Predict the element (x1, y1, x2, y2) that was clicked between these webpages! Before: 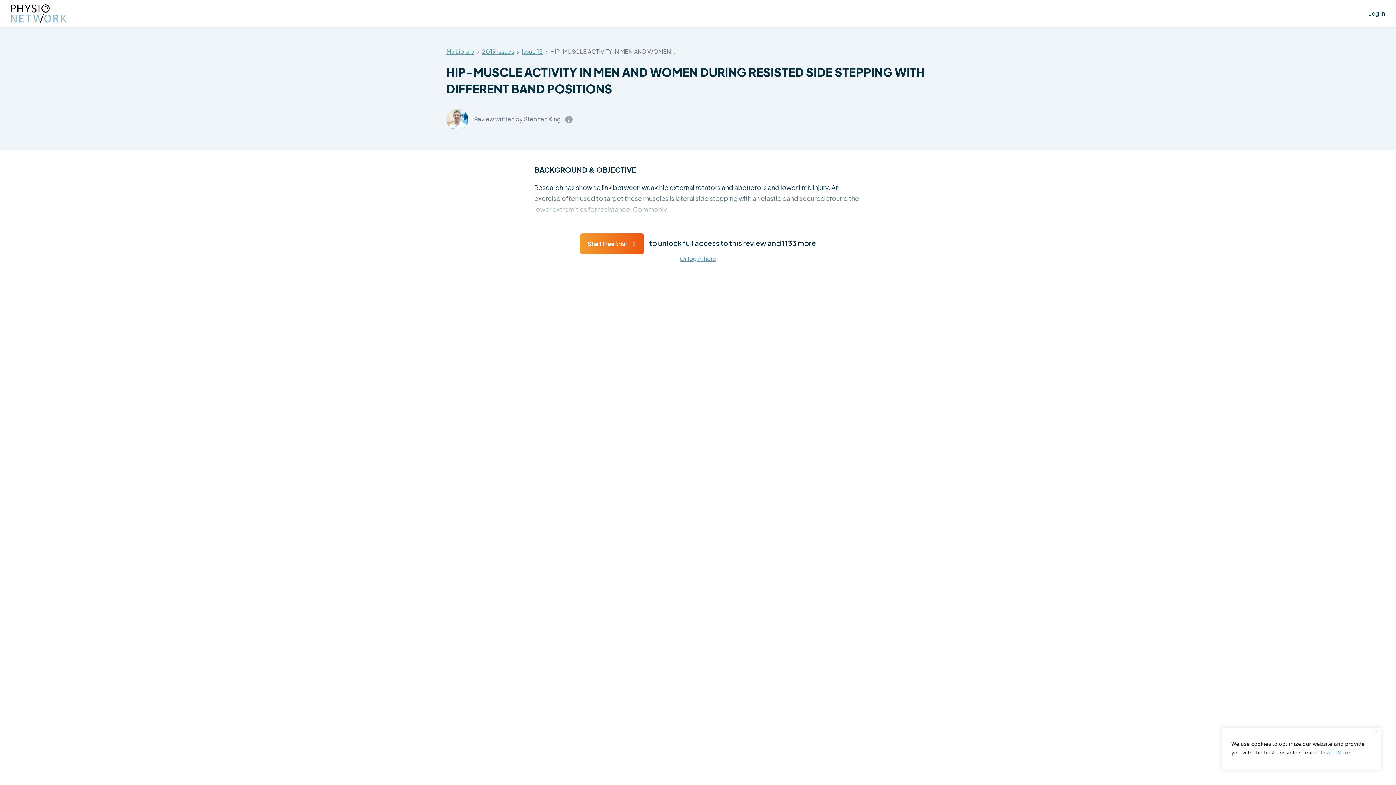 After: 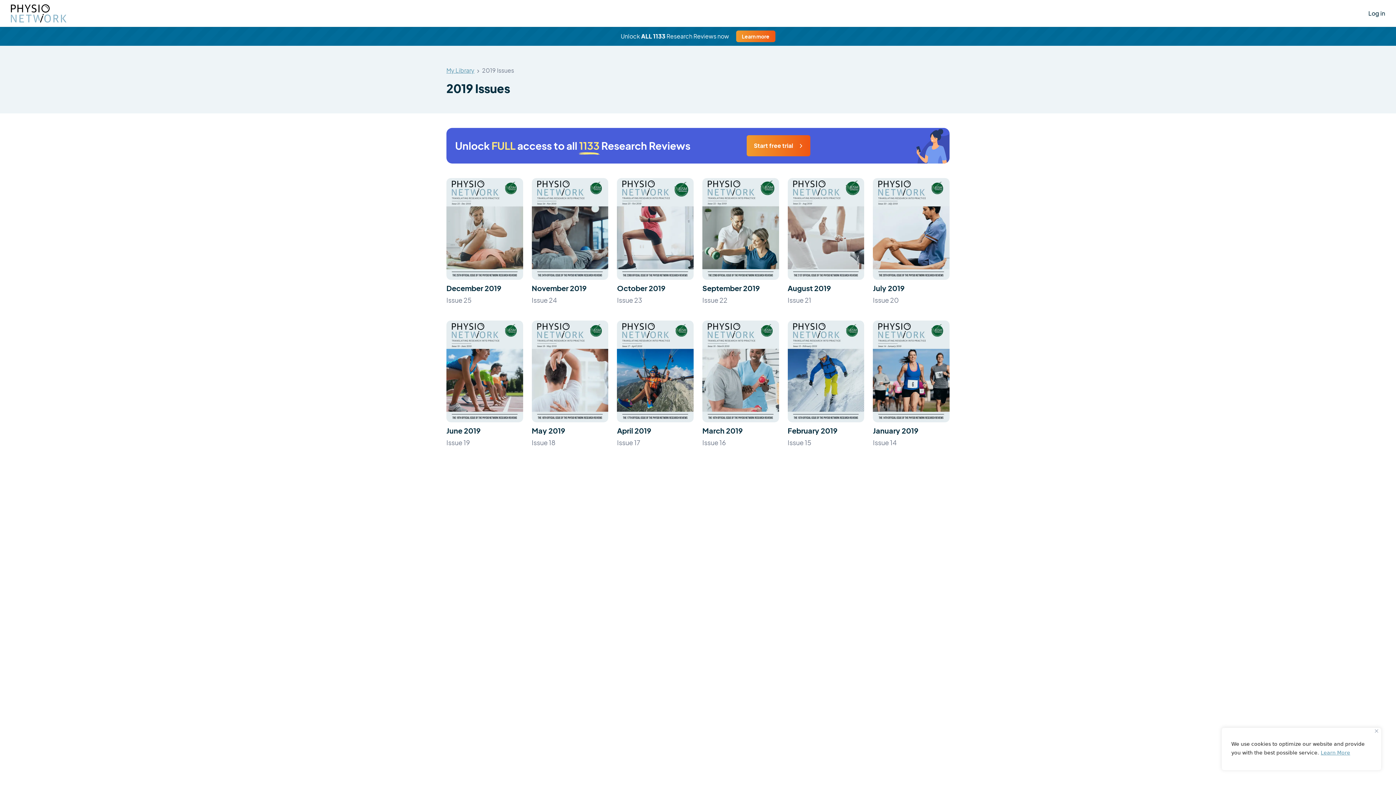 Action: bbox: (482, 48, 514, 55) label: 2019 Issues